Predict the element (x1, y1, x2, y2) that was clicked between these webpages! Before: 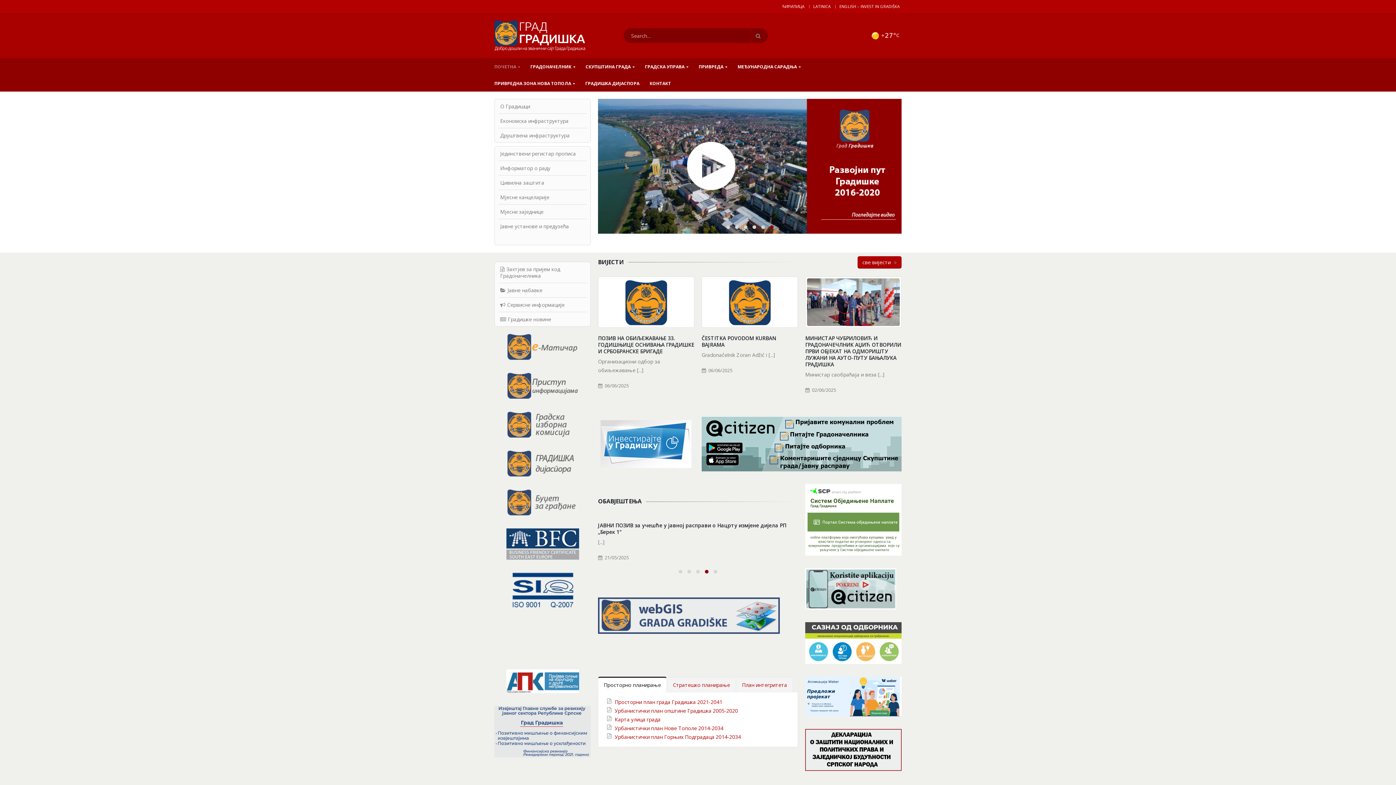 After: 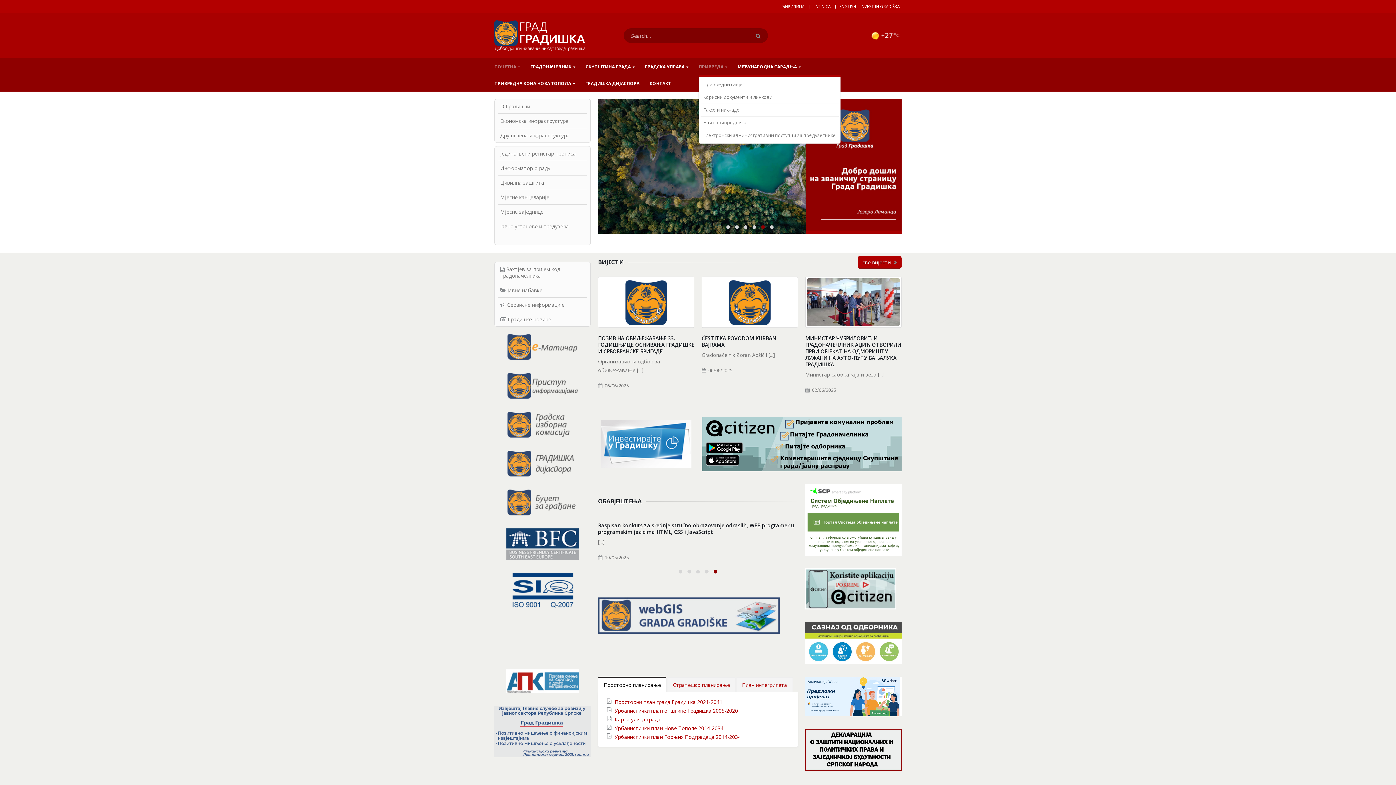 Action: label: ПРИВРЕДА bbox: (698, 58, 737, 74)